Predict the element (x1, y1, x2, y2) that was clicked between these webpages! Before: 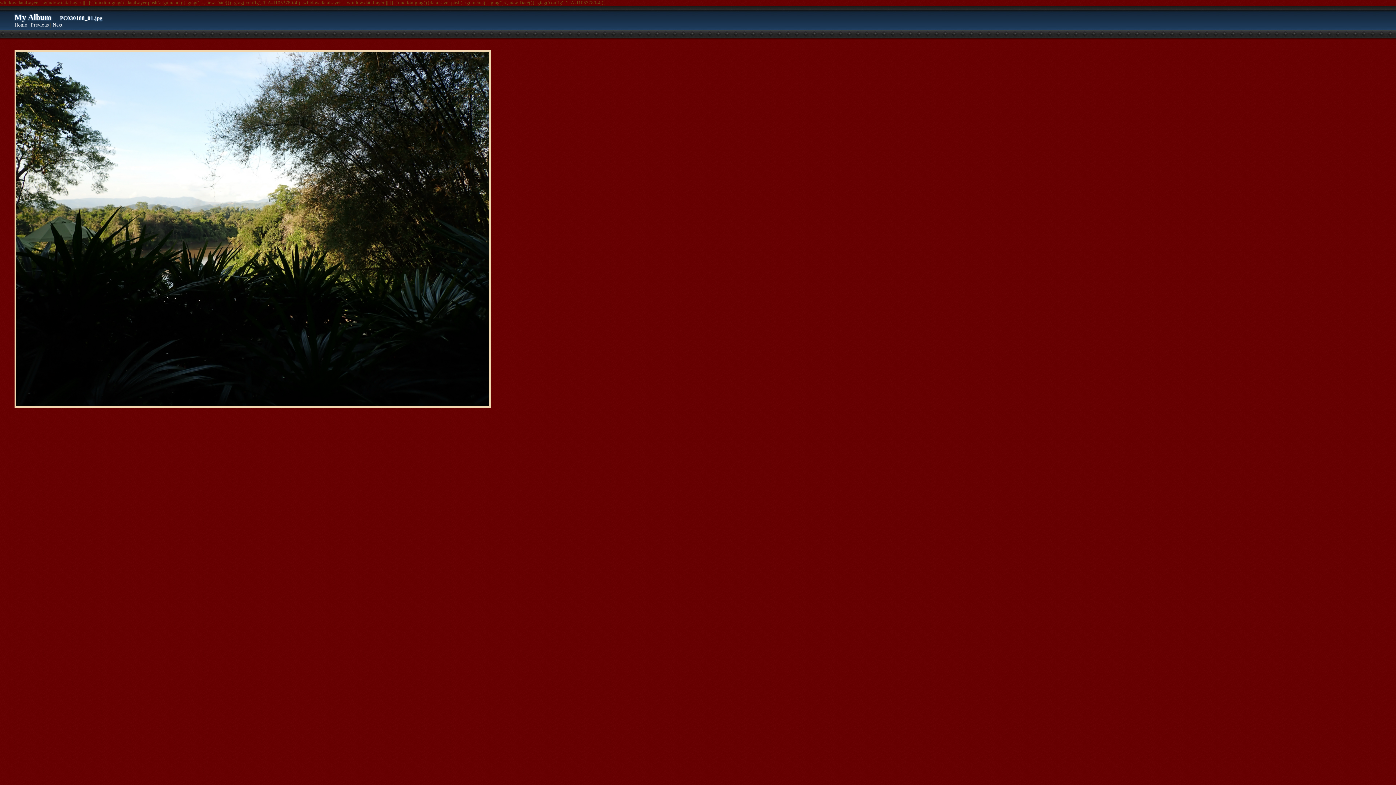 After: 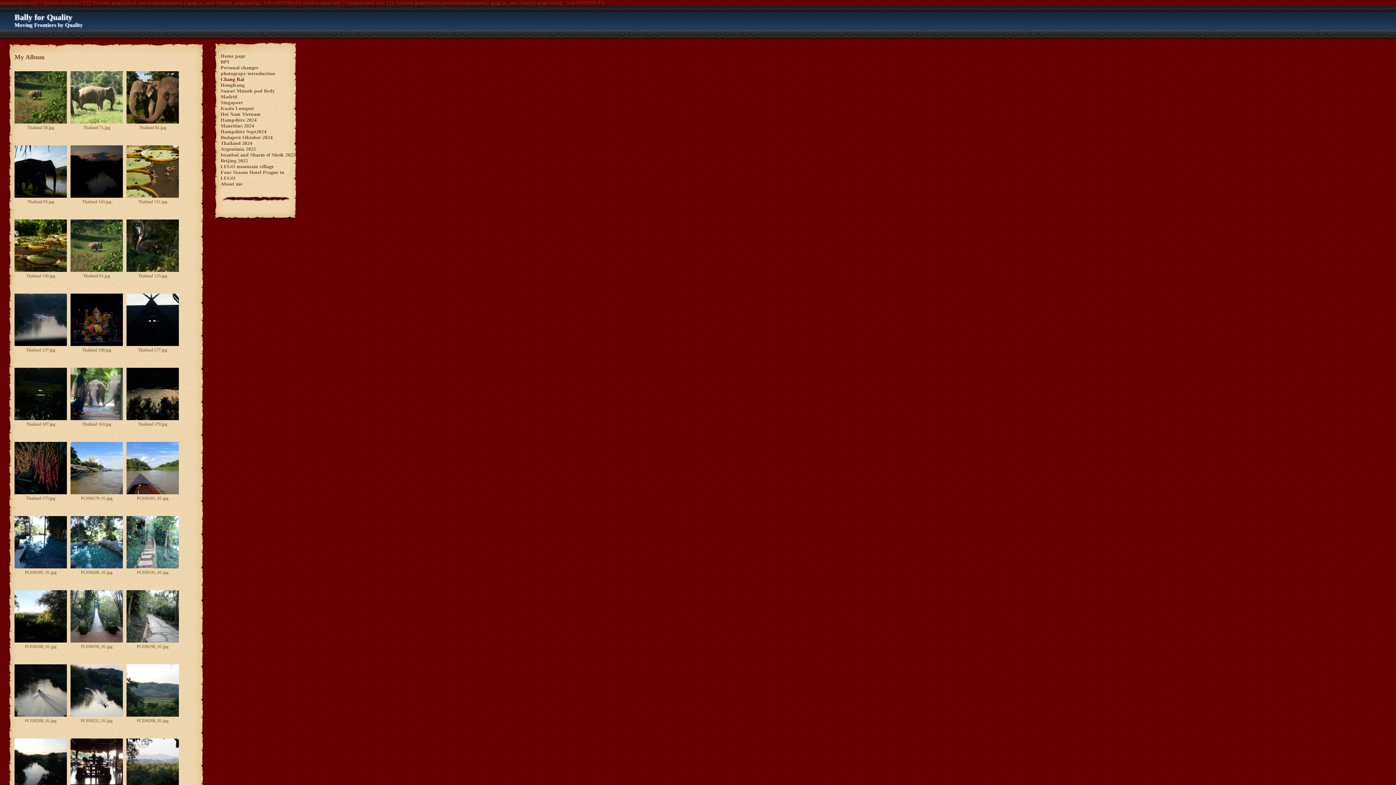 Action: bbox: (14, 22, 26, 27) label: Home